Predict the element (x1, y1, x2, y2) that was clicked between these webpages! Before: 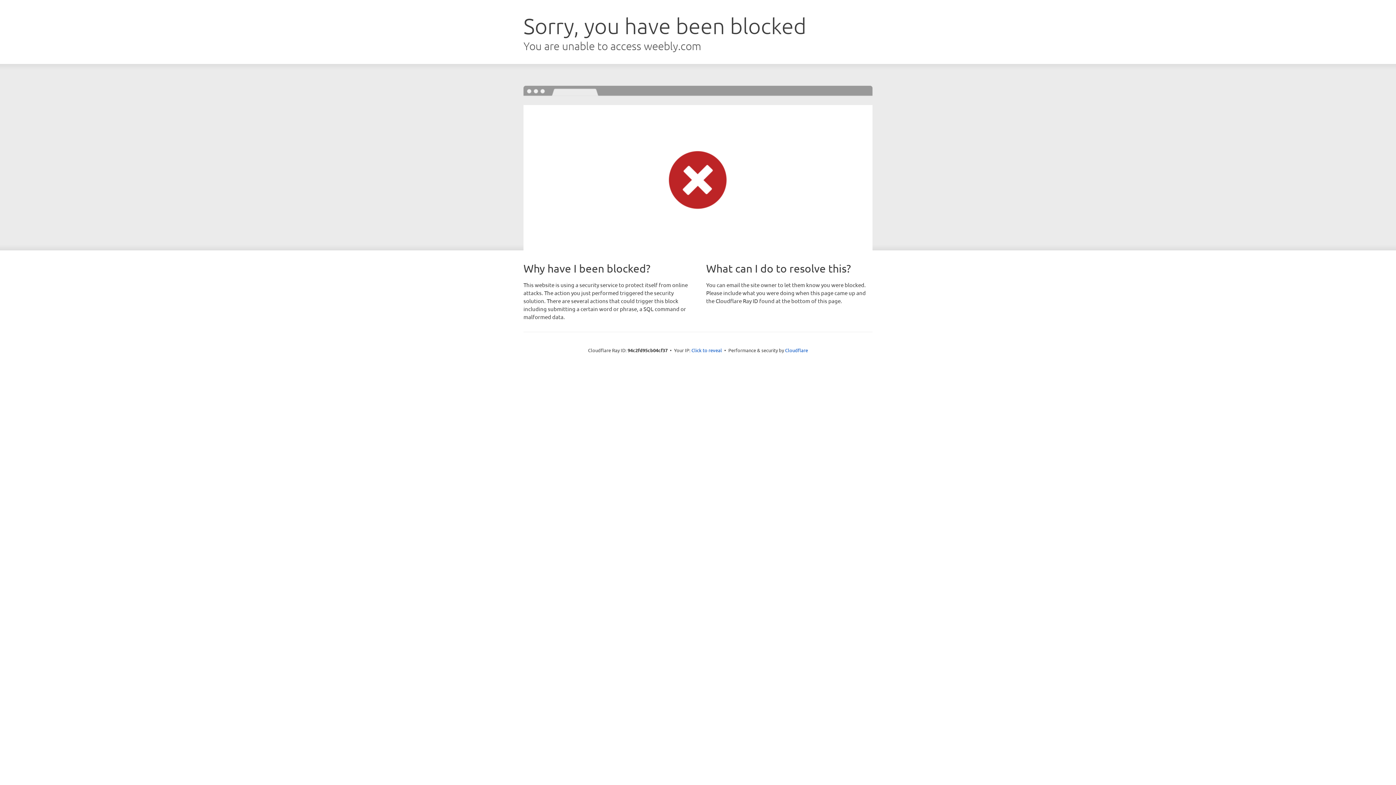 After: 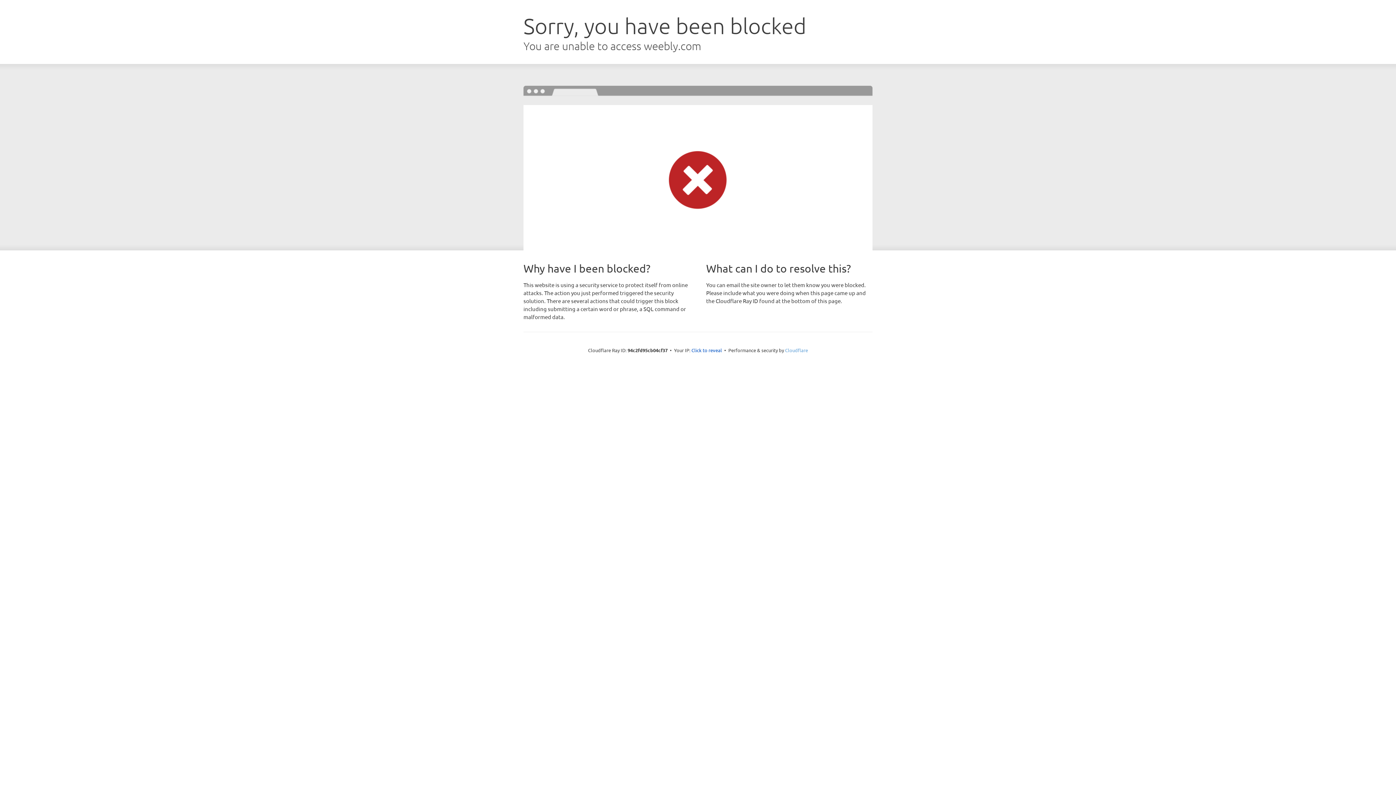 Action: bbox: (785, 347, 808, 353) label: Cloudflare